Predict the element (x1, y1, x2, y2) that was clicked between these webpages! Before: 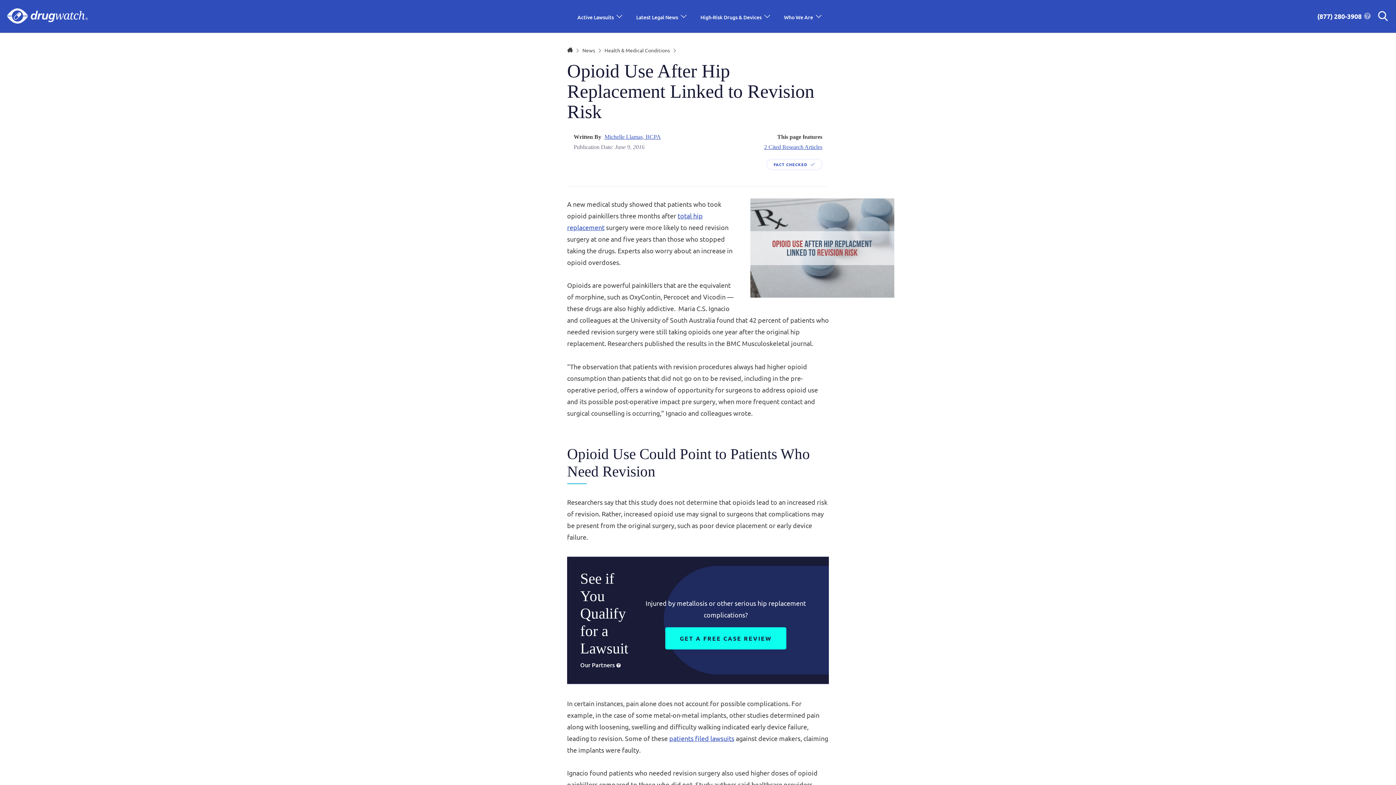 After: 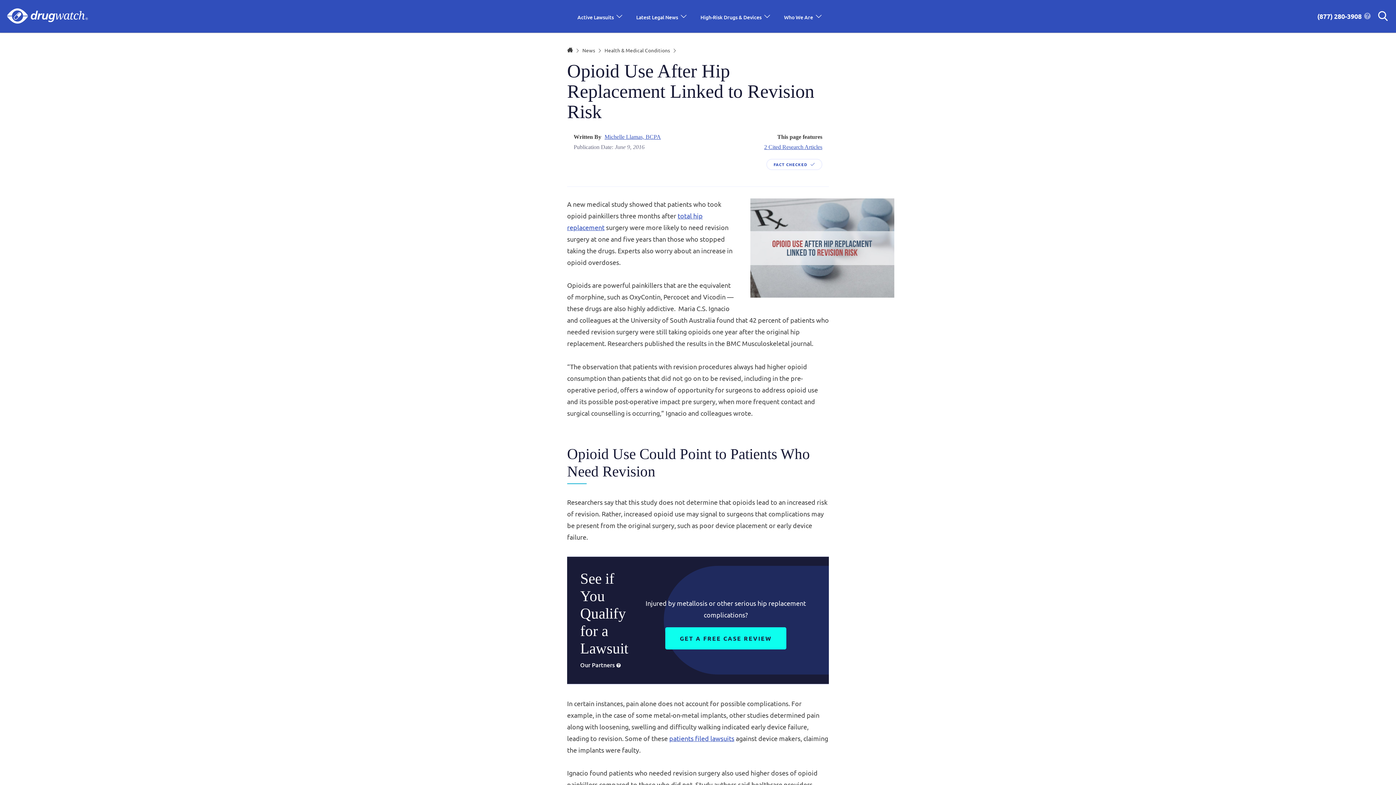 Action: label: (877) 280-3908 bbox: (1311, 0, 1362, 33)